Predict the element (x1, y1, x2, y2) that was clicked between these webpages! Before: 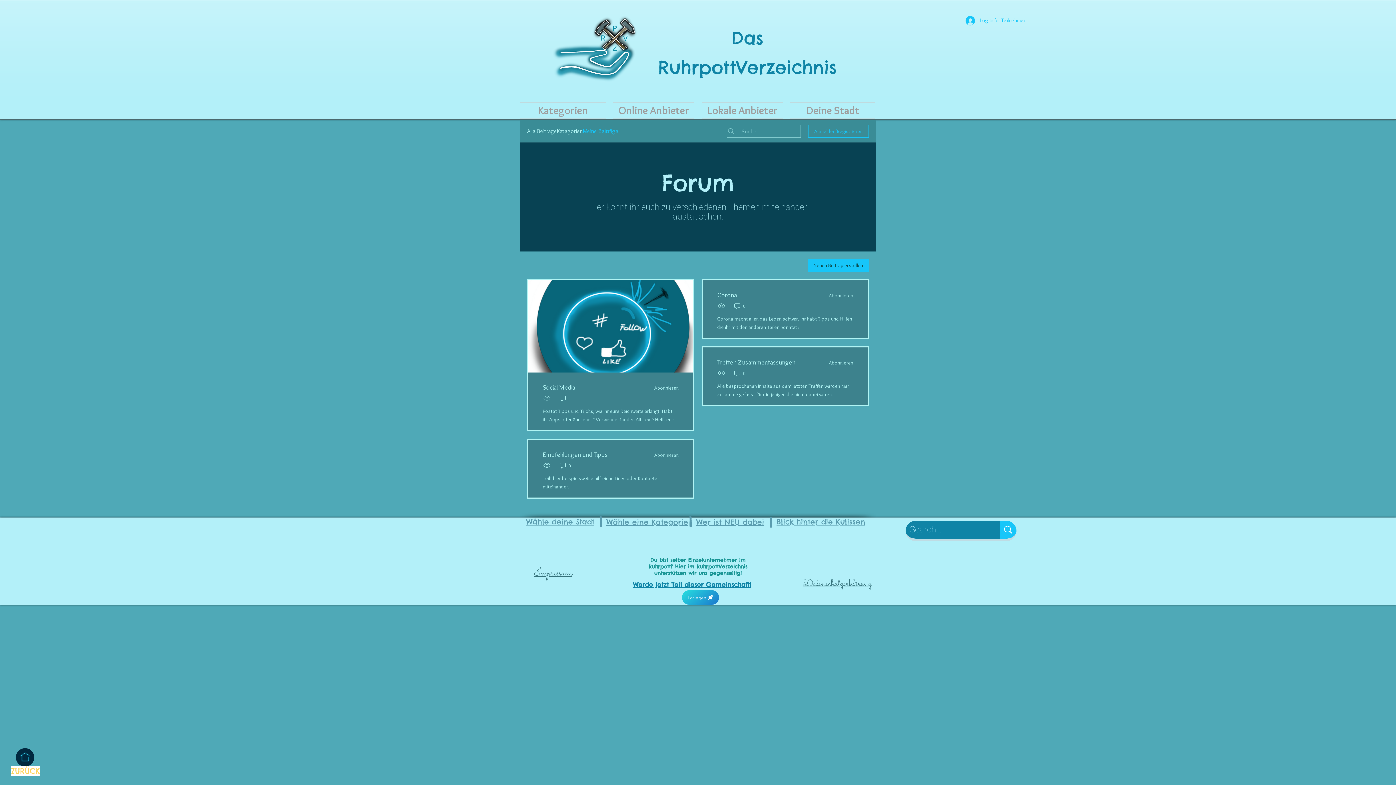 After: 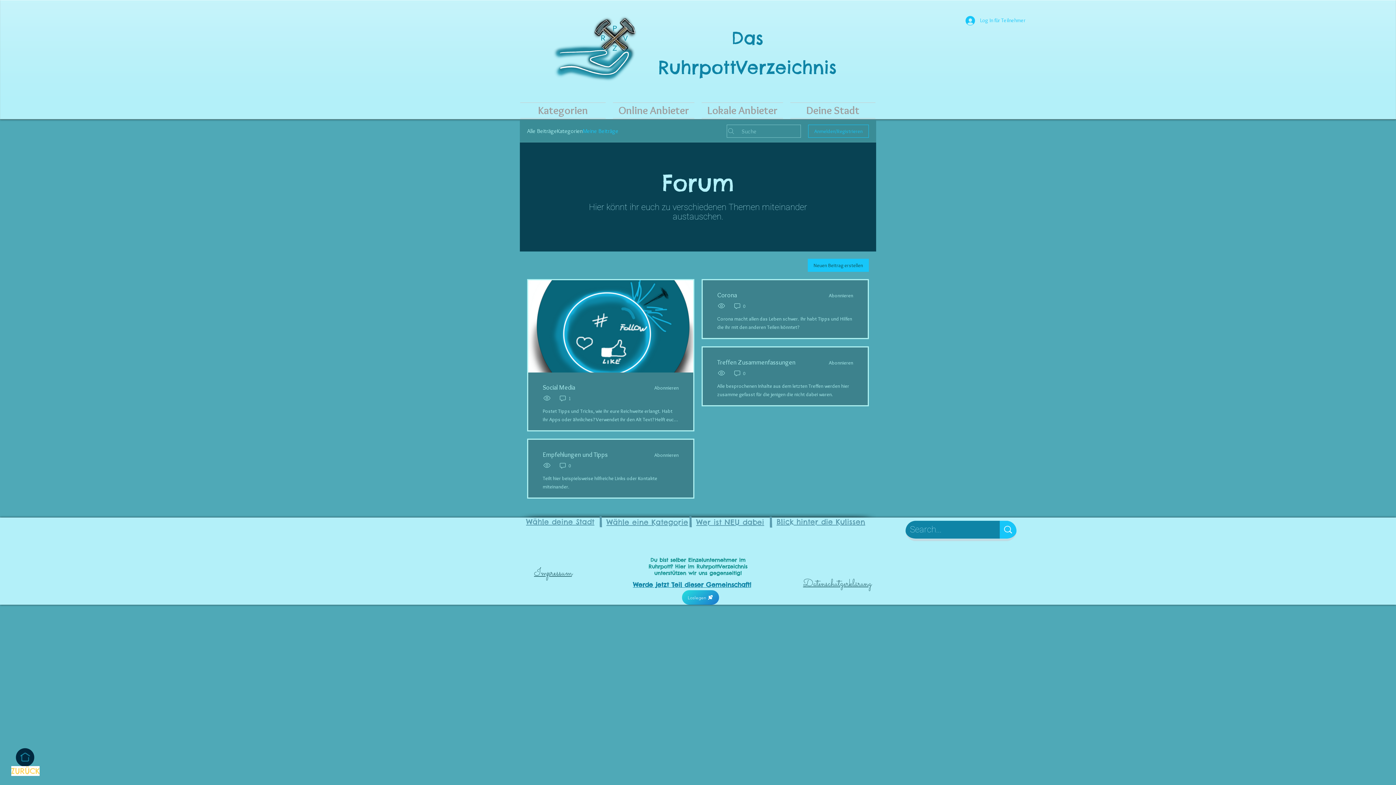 Action: label: Meine Beiträge bbox: (582, 126, 618, 135)